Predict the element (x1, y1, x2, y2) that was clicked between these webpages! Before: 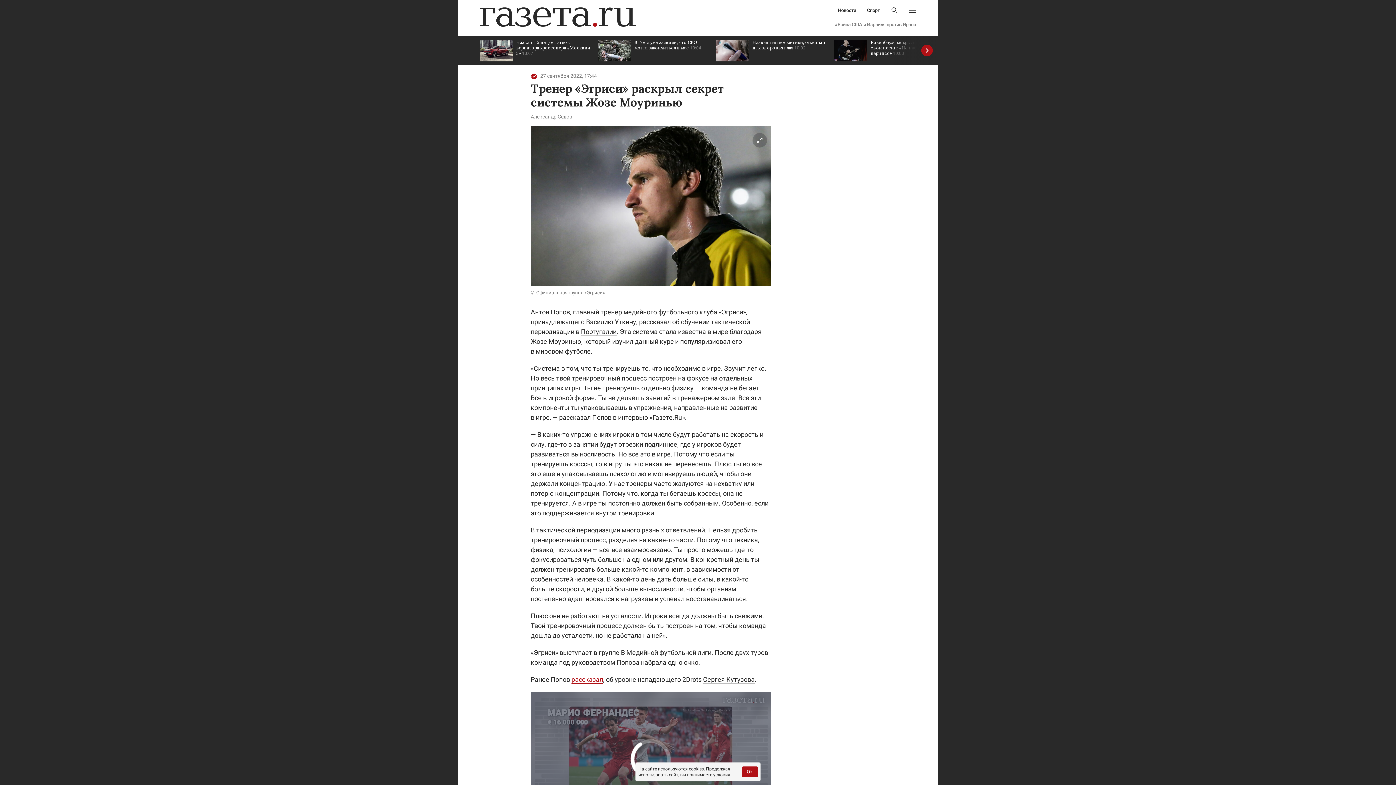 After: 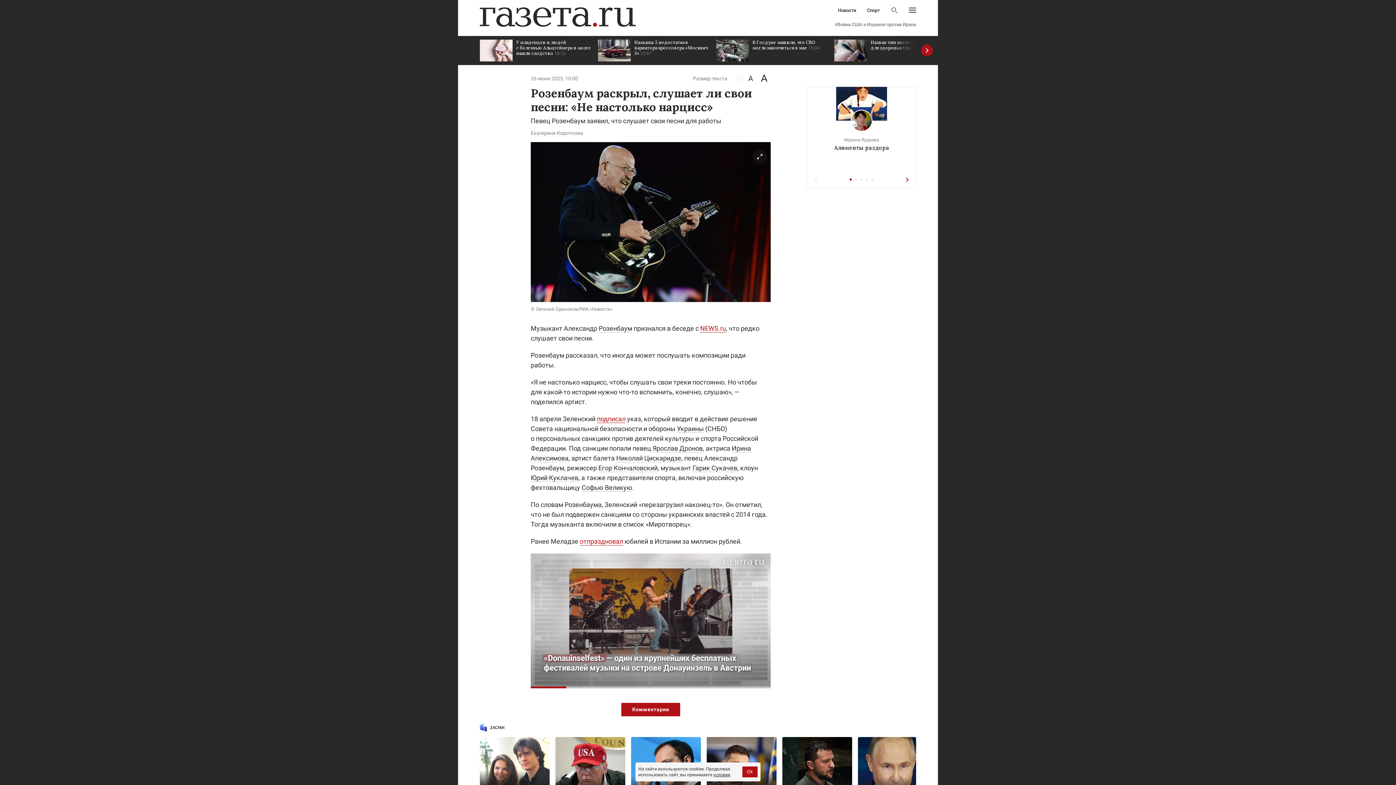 Action: label: Розенбаум раскрыл, слушает ли свои песни: «Не настолько нарцисс» 10:00 bbox: (834, 36, 945, 65)